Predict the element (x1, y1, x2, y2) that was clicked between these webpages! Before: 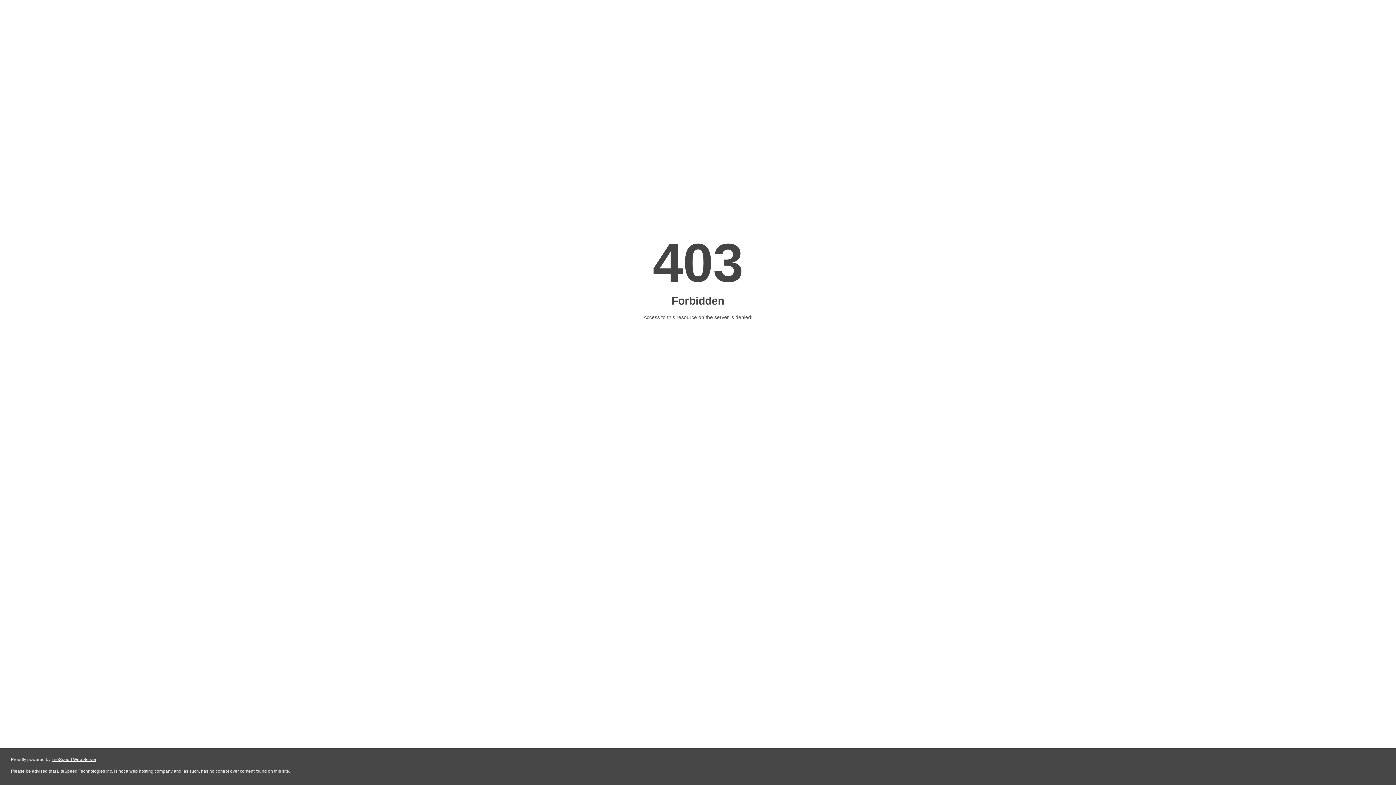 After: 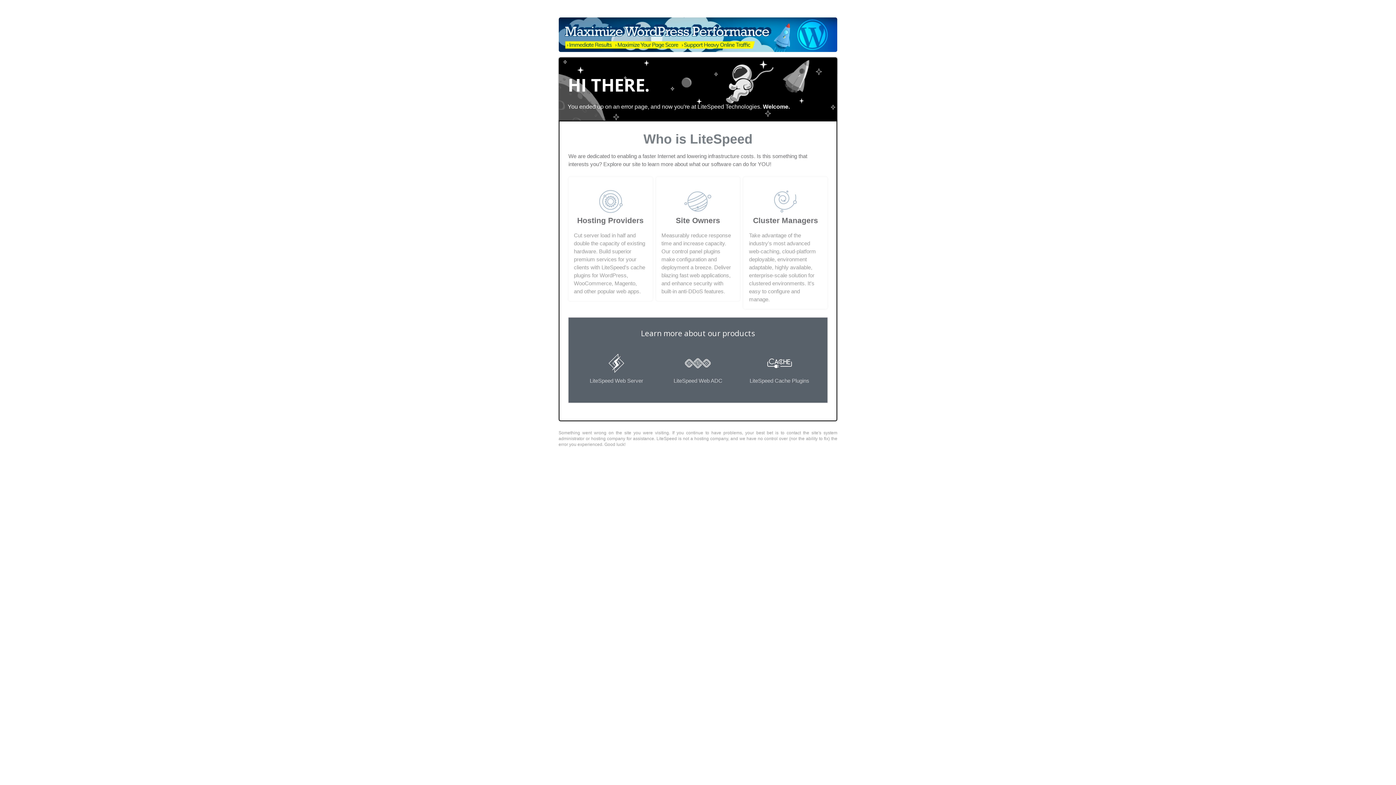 Action: label: LiteSpeed Web Server bbox: (51, 757, 96, 762)